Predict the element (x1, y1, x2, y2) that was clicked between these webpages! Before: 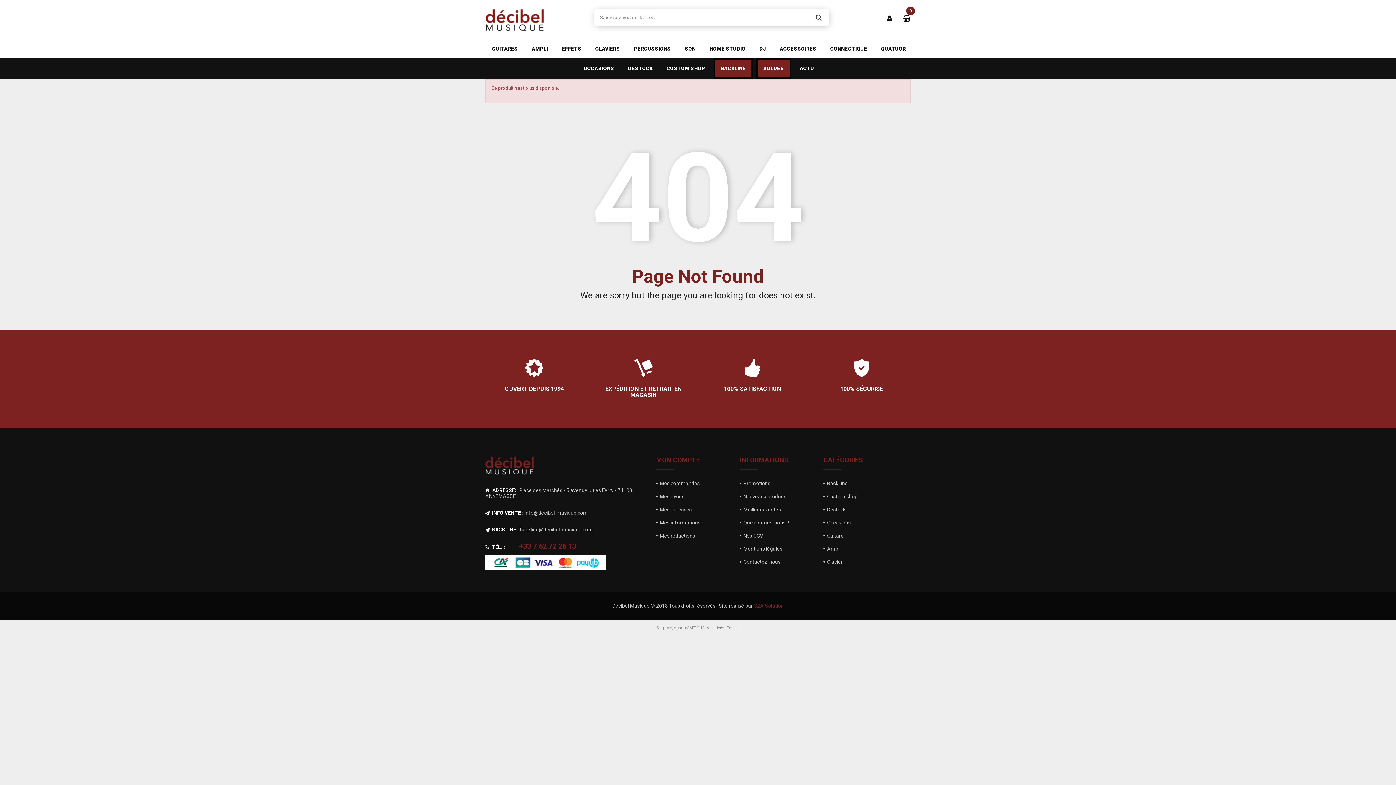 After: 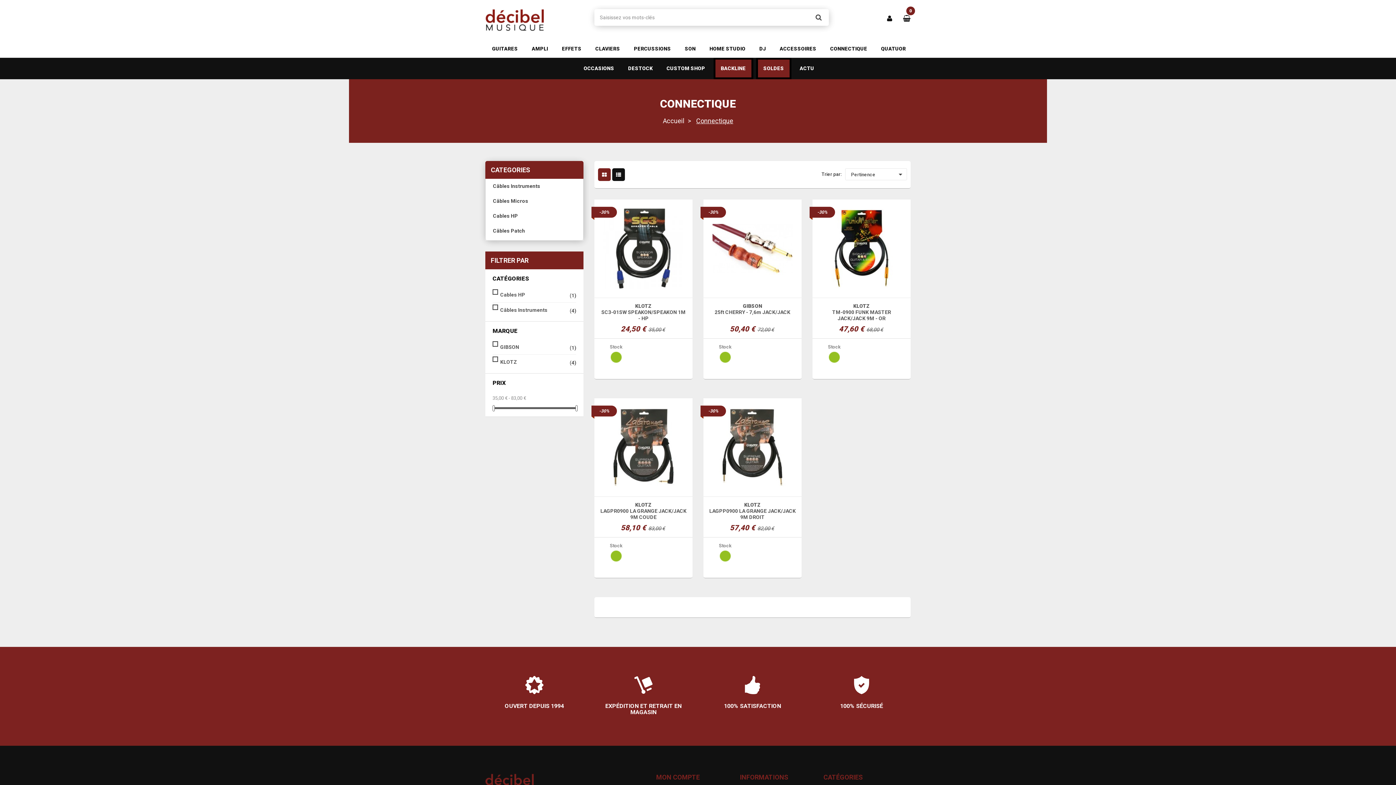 Action: bbox: (824, 41, 872, 56) label: CONNECTIQUE